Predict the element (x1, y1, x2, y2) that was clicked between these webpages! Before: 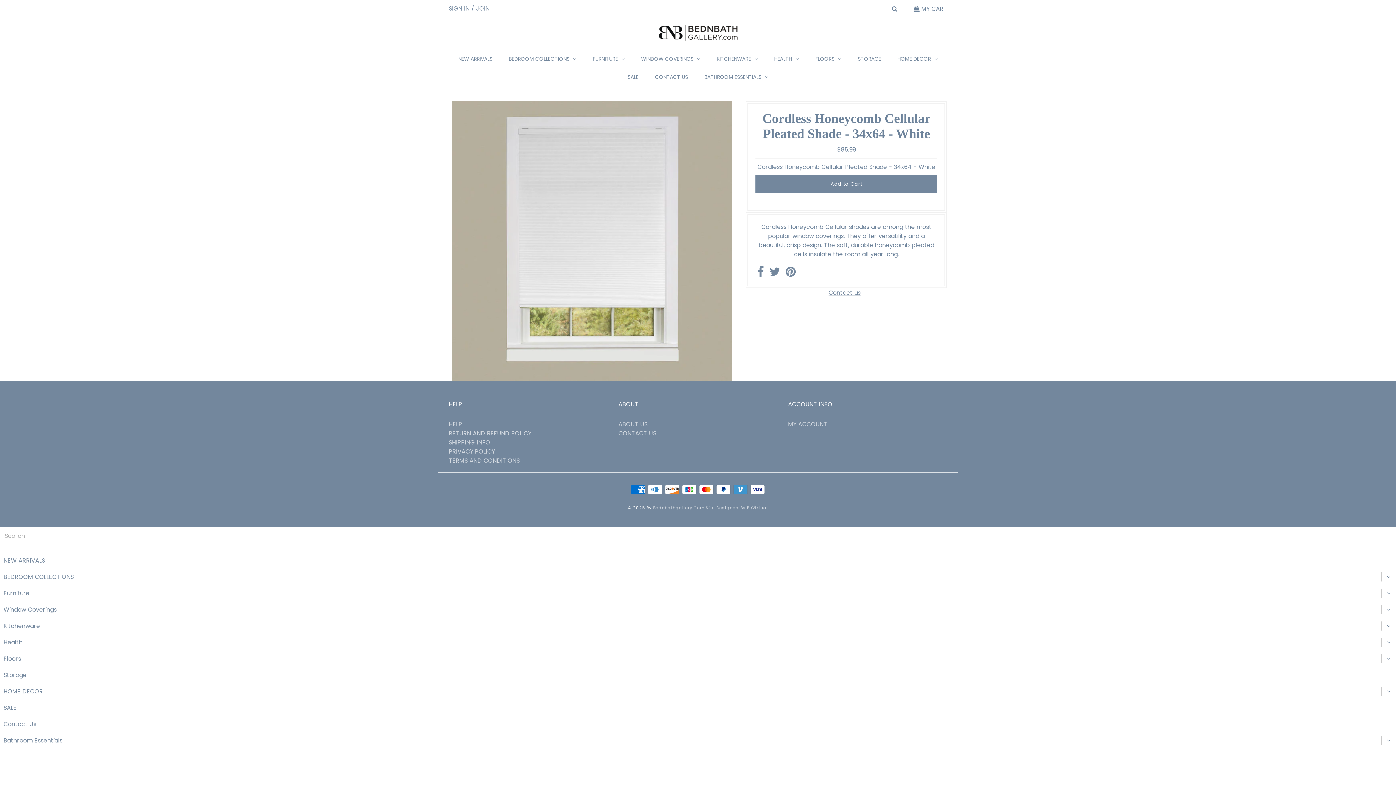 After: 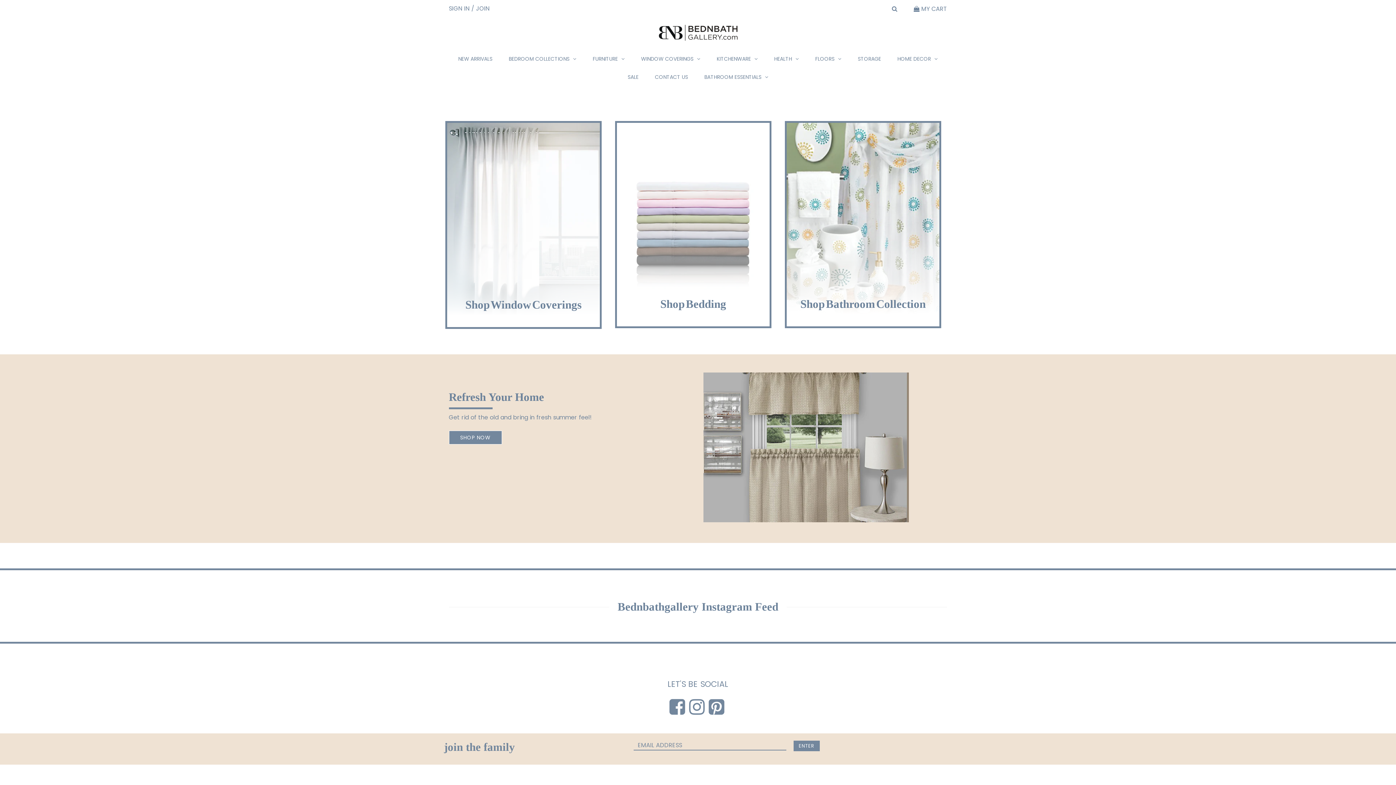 Action: bbox: (656, 39, 739, 45)